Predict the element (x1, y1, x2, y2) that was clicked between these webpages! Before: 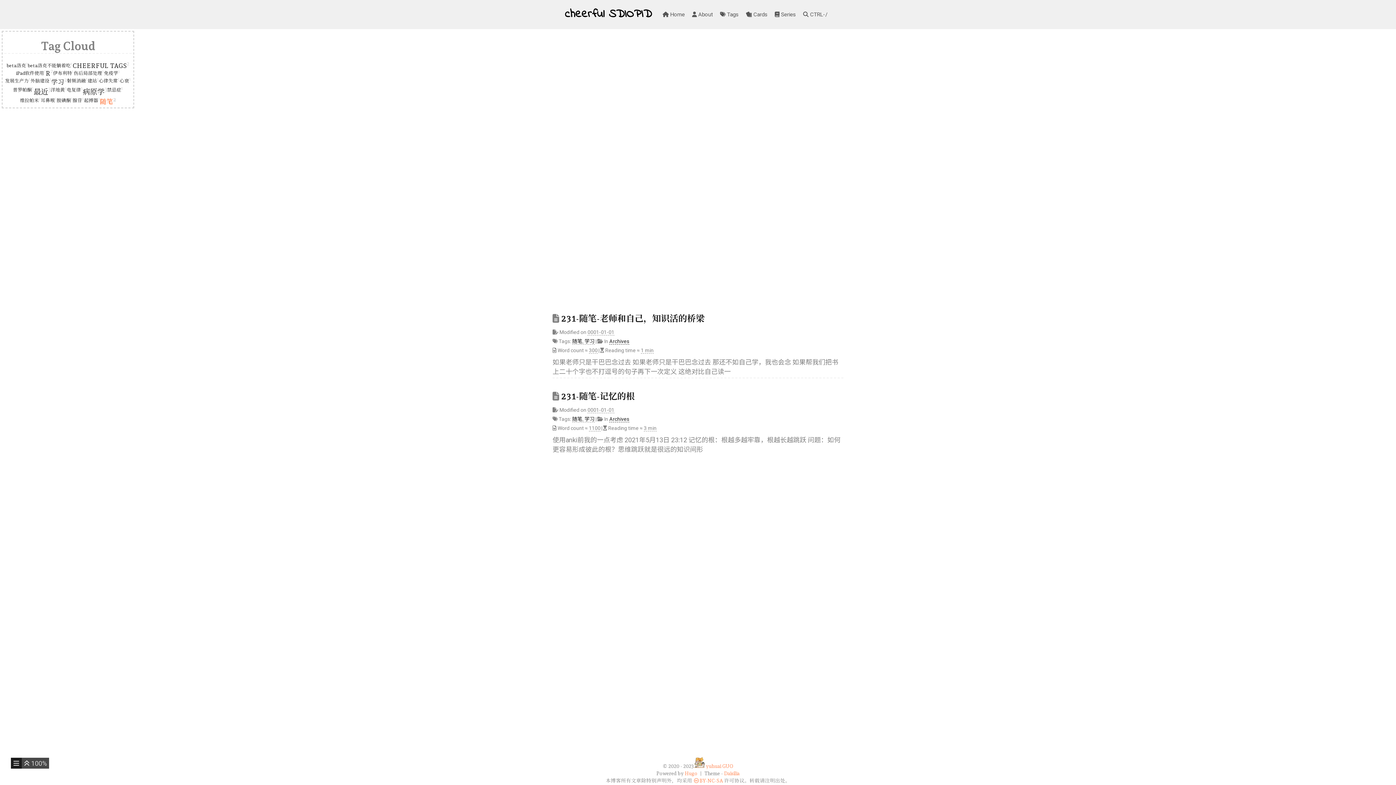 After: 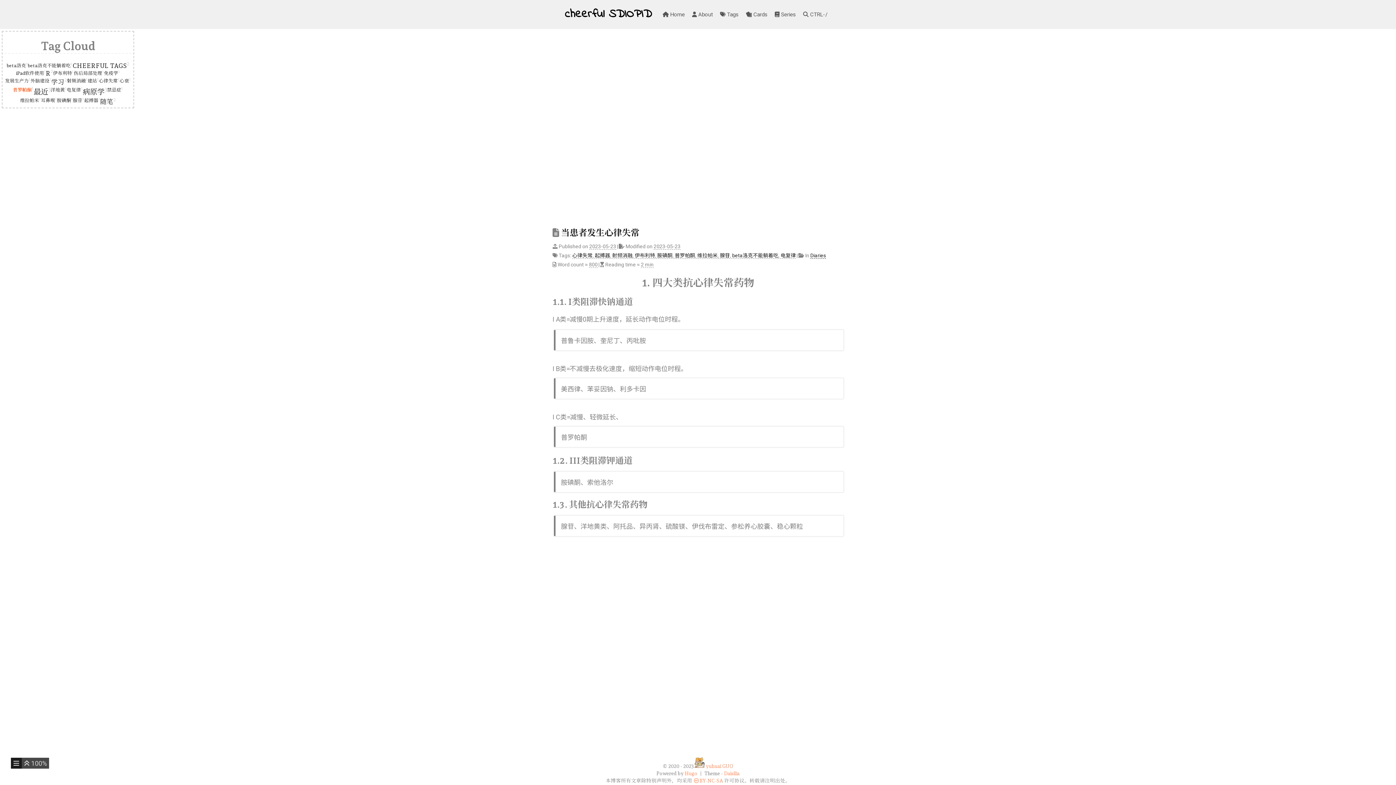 Action: label: 普罗帕酮1 bbox: (12, 86, 33, 93)